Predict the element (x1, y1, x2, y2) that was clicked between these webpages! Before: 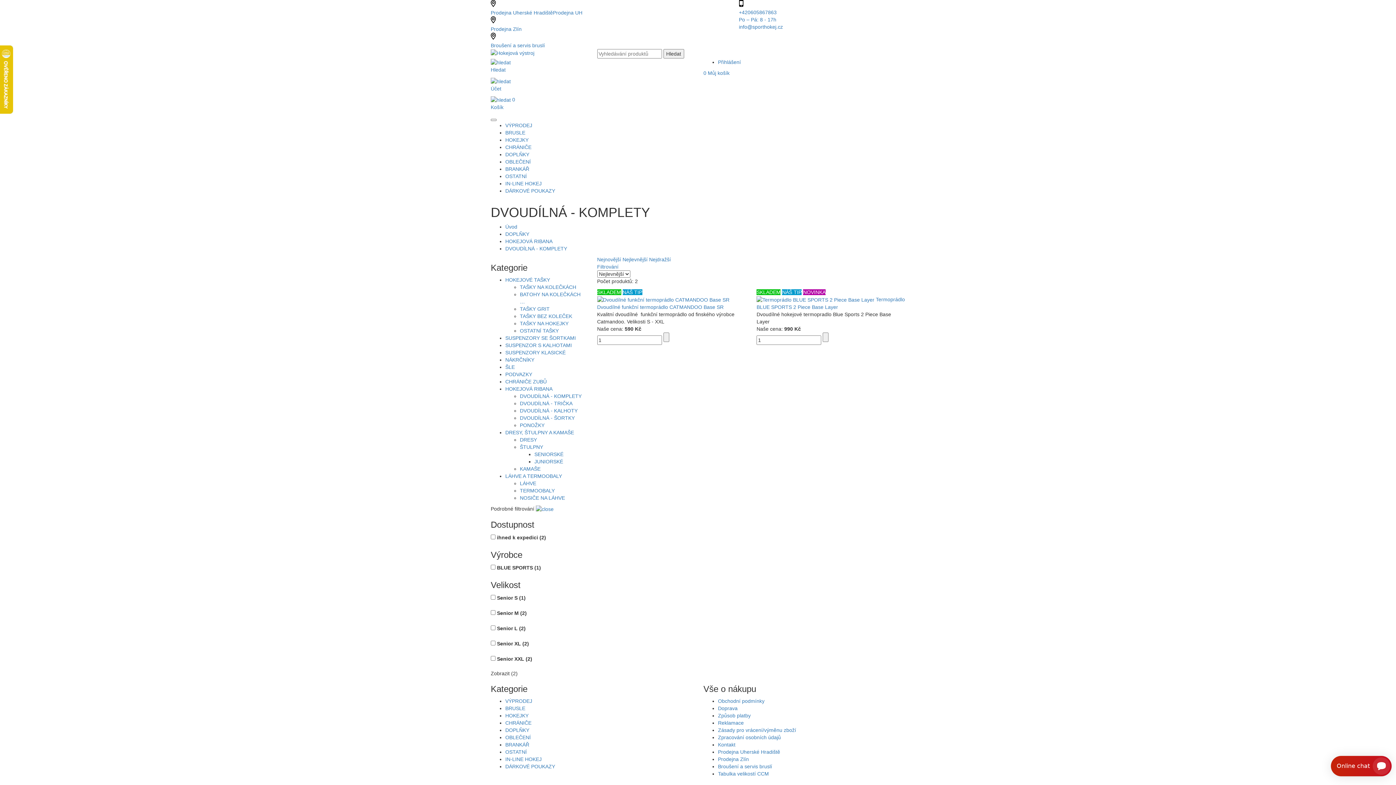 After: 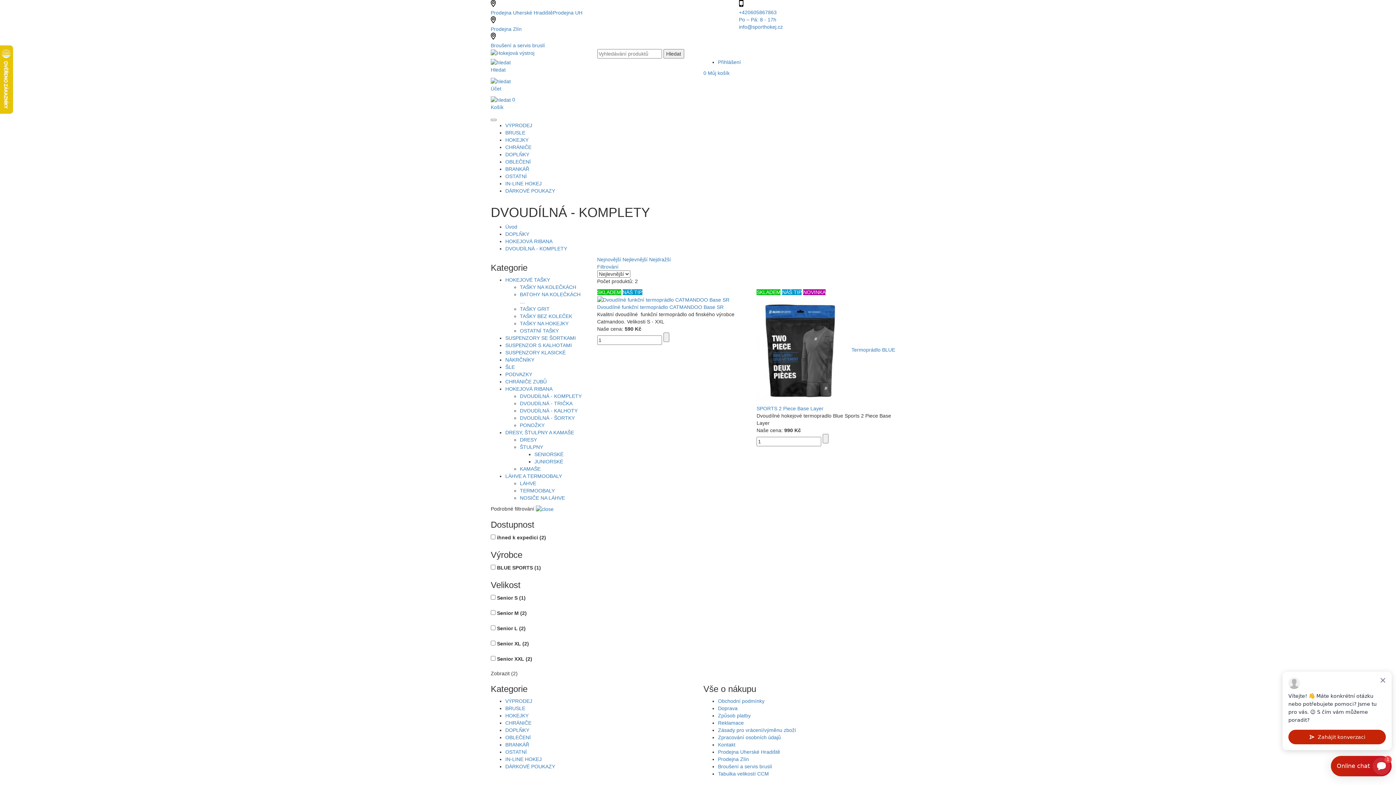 Action: label: DVOUDÍLNÁ - KOMPLETY bbox: (520, 393, 581, 399)